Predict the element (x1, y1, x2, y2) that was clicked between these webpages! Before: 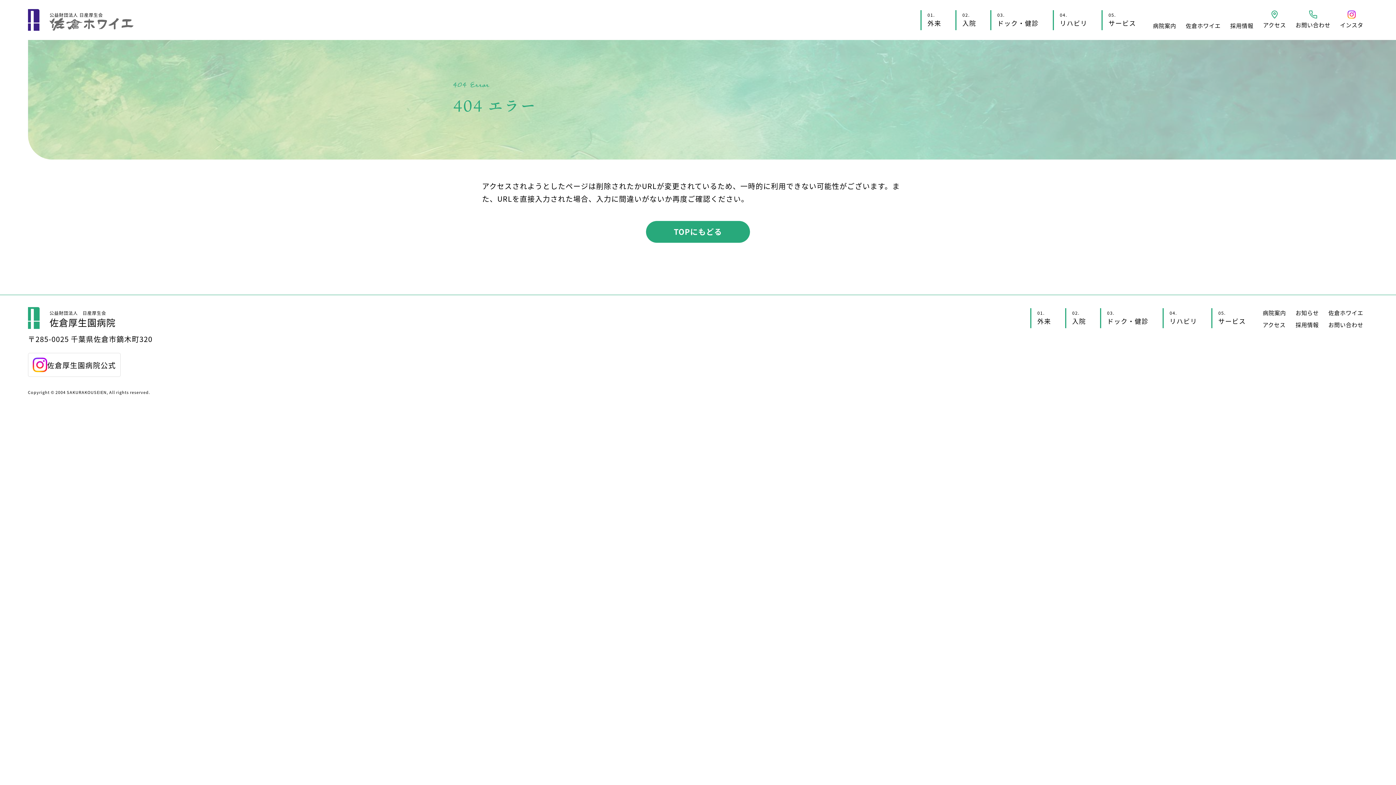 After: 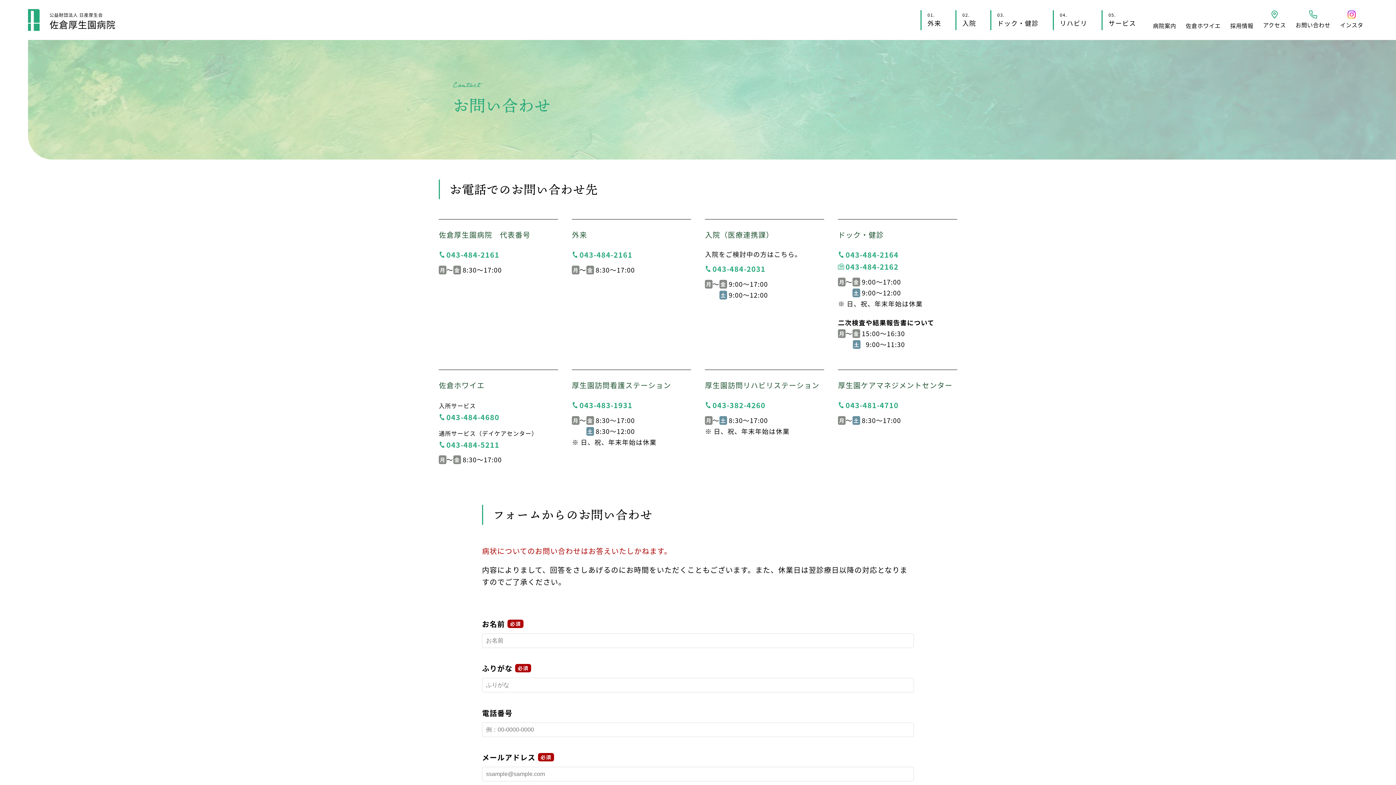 Action: bbox: (1323, 320, 1368, 329) label: お問い合わせ